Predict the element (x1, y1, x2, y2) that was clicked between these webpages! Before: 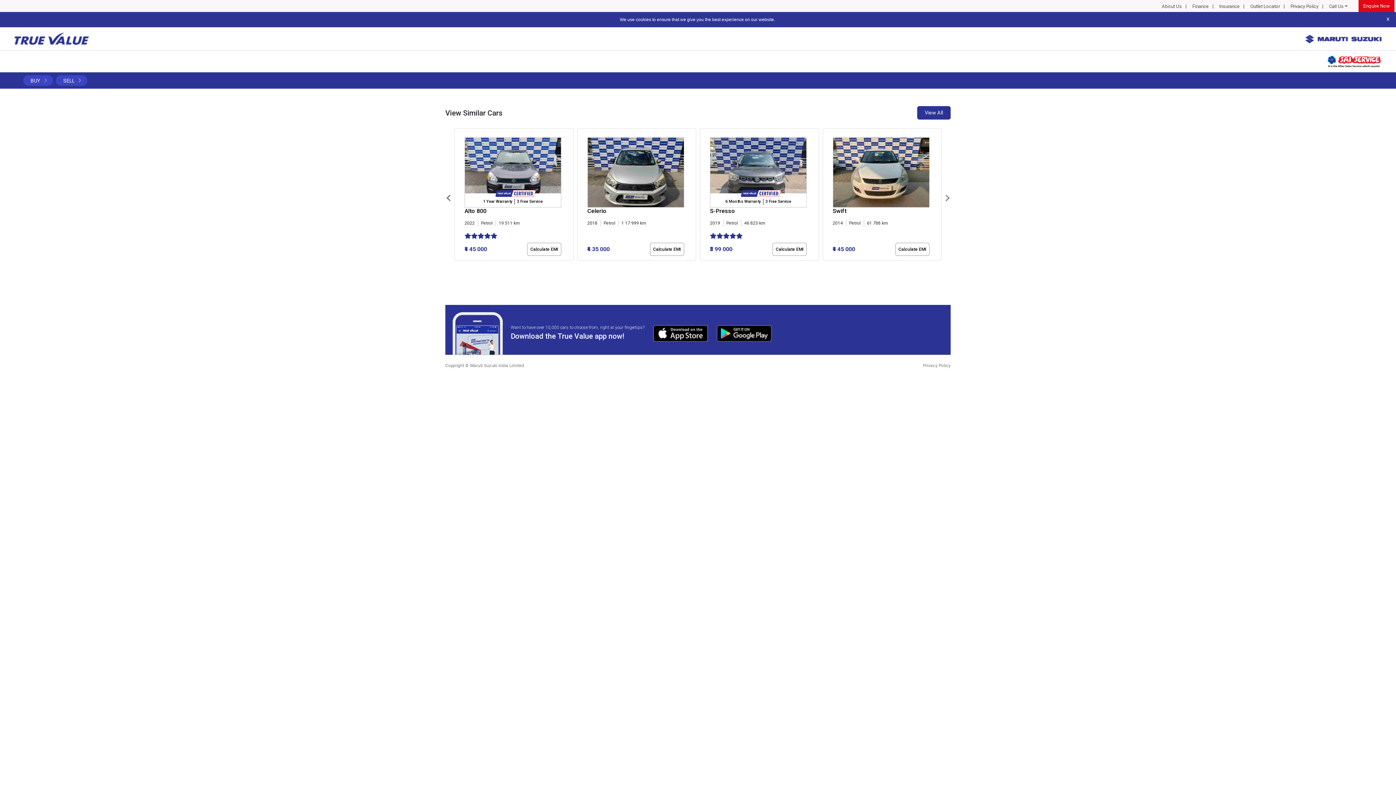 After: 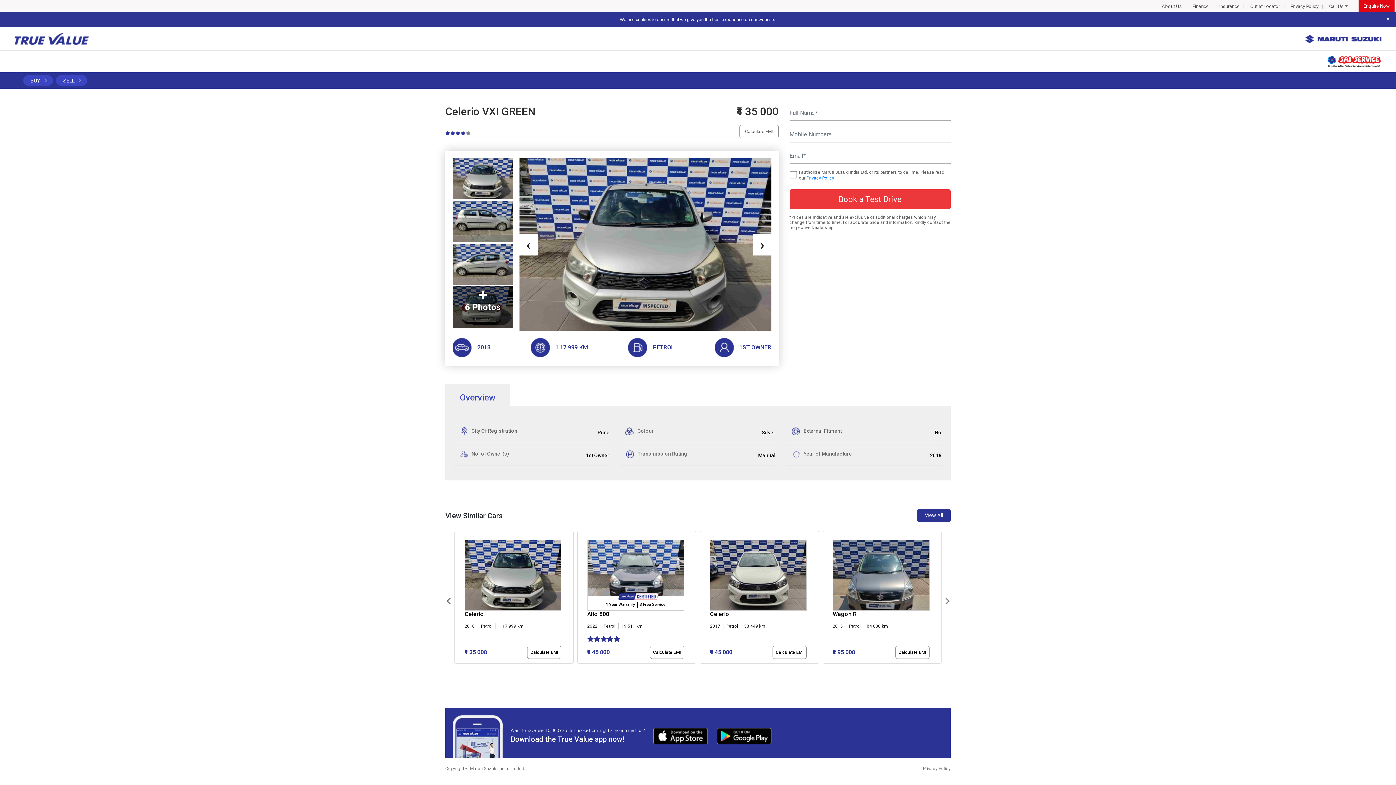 Action: bbox: (587, 137, 683, 207)